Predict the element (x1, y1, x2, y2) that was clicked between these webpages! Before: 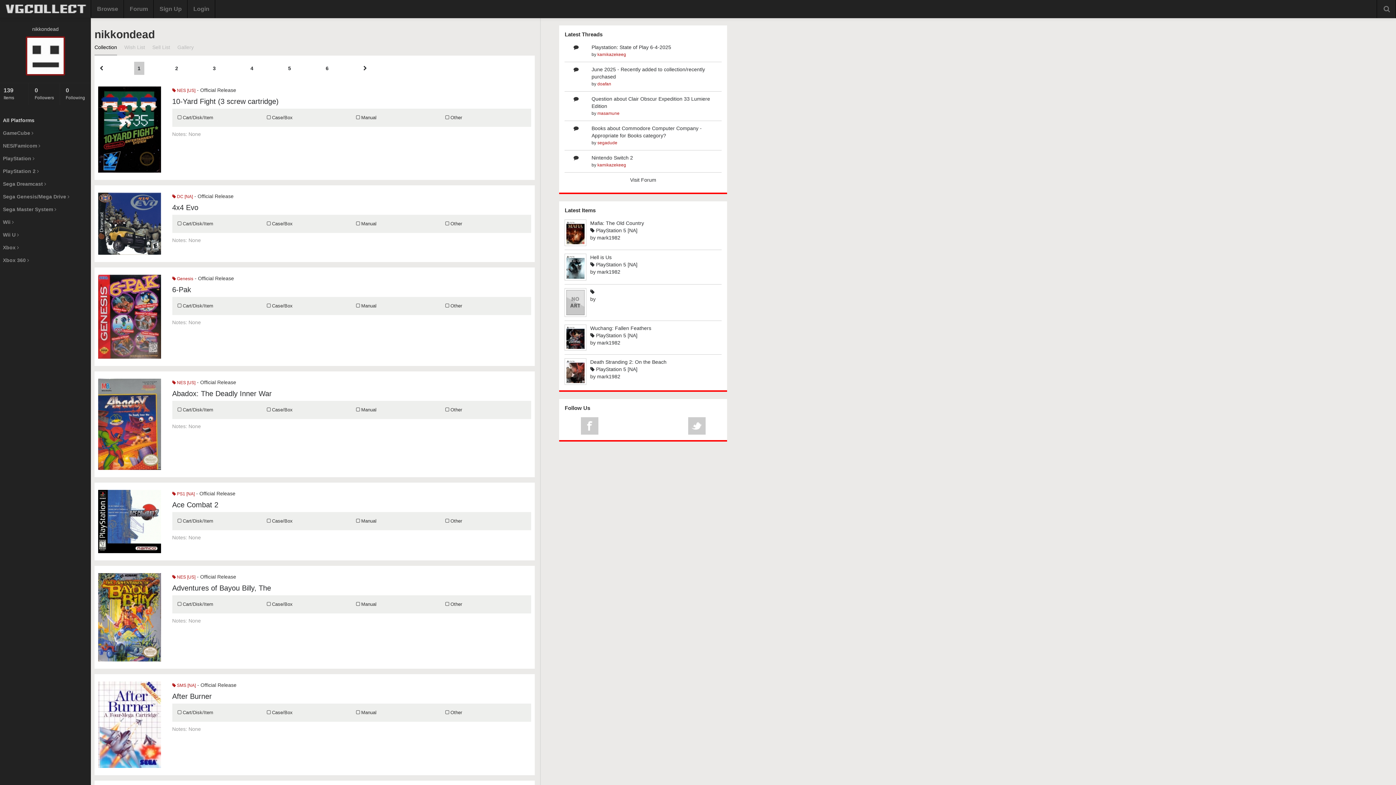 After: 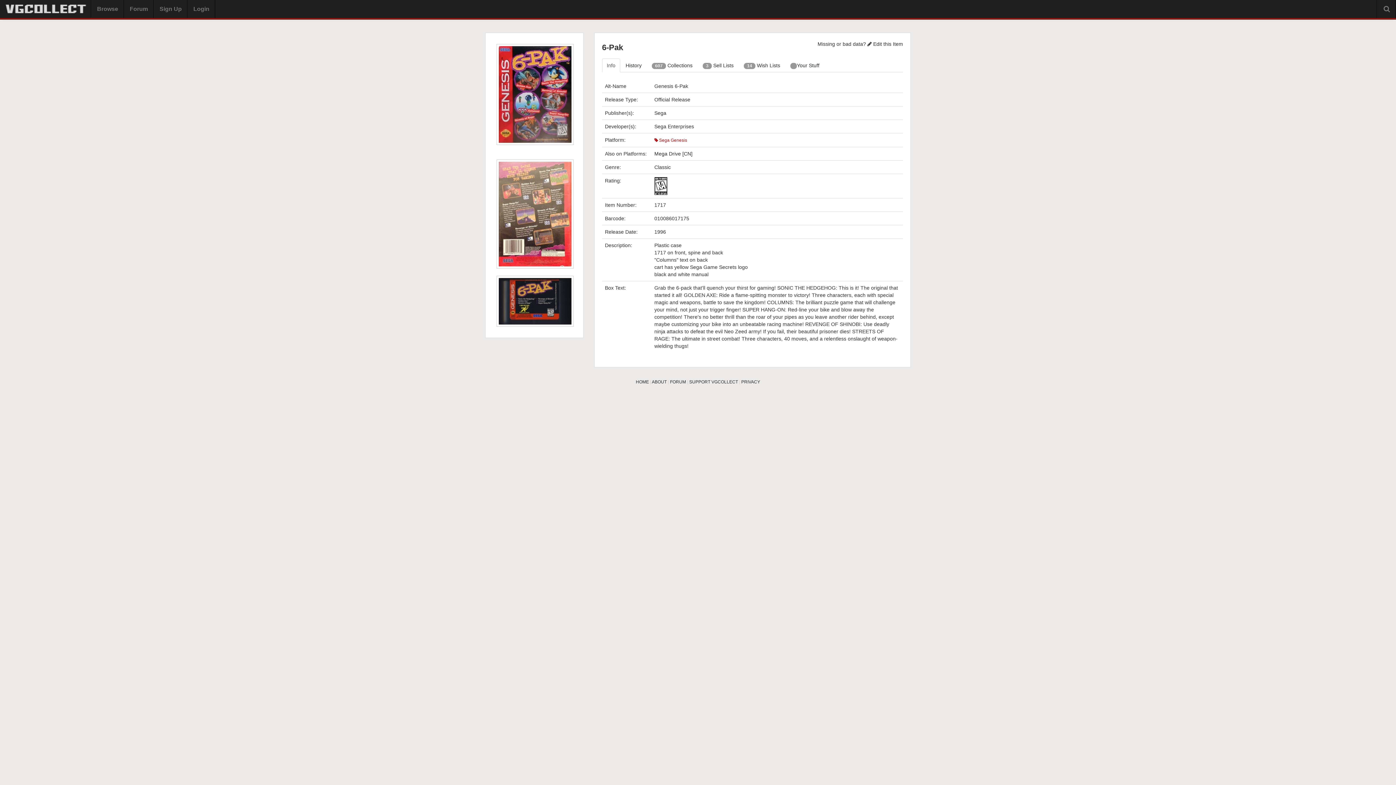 Action: bbox: (172, 285, 191, 293) label: 6-Pak